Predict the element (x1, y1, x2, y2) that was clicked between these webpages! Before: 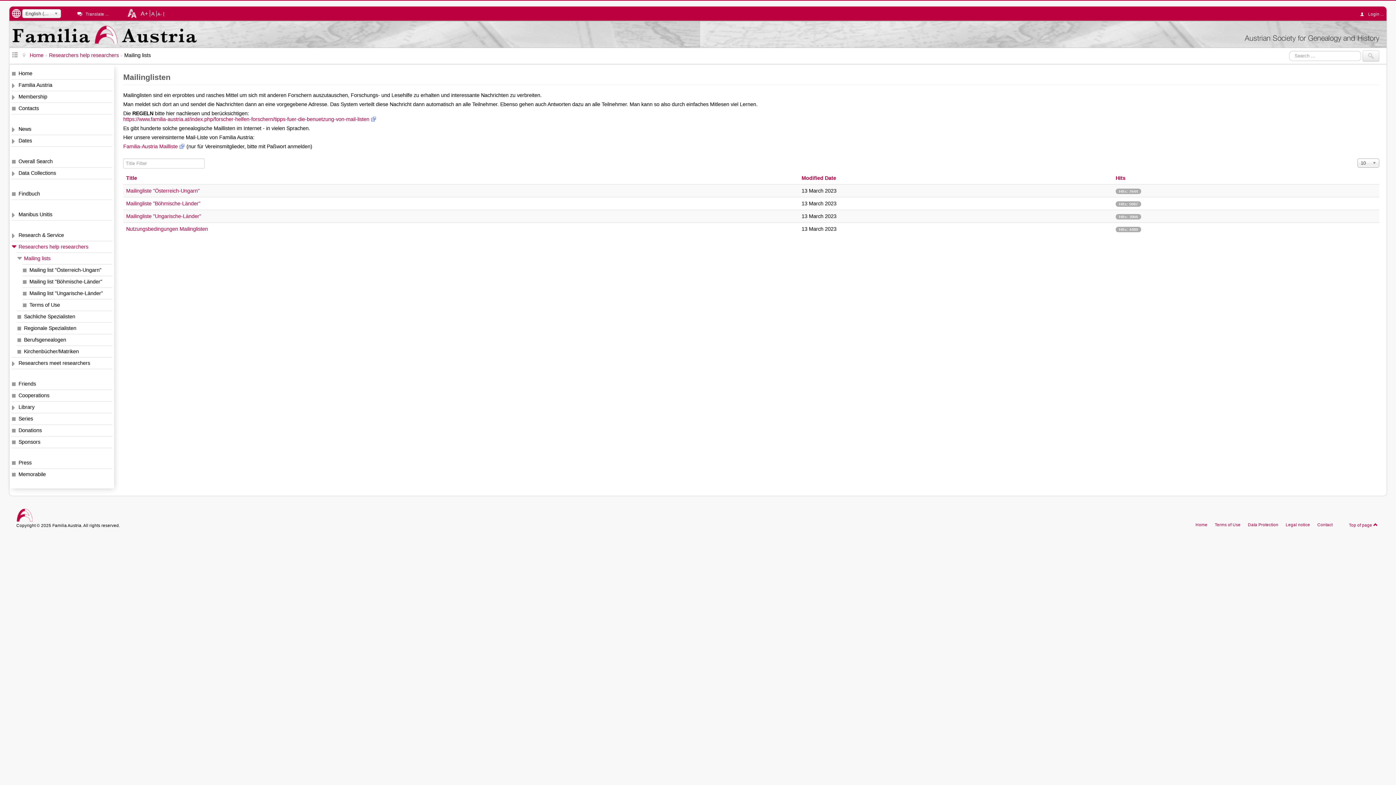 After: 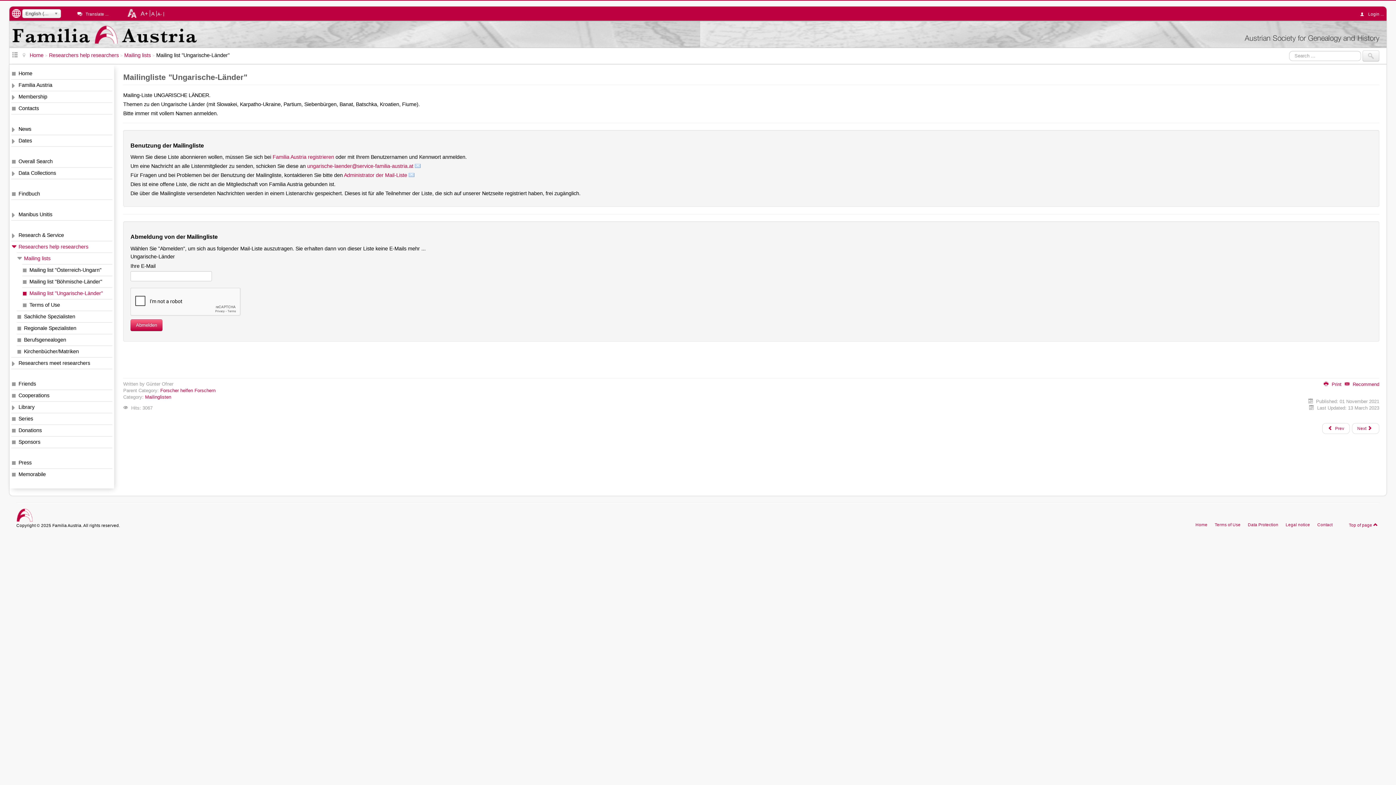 Action: label: Mailingliste "Ungarische-Länder" bbox: (126, 213, 201, 219)